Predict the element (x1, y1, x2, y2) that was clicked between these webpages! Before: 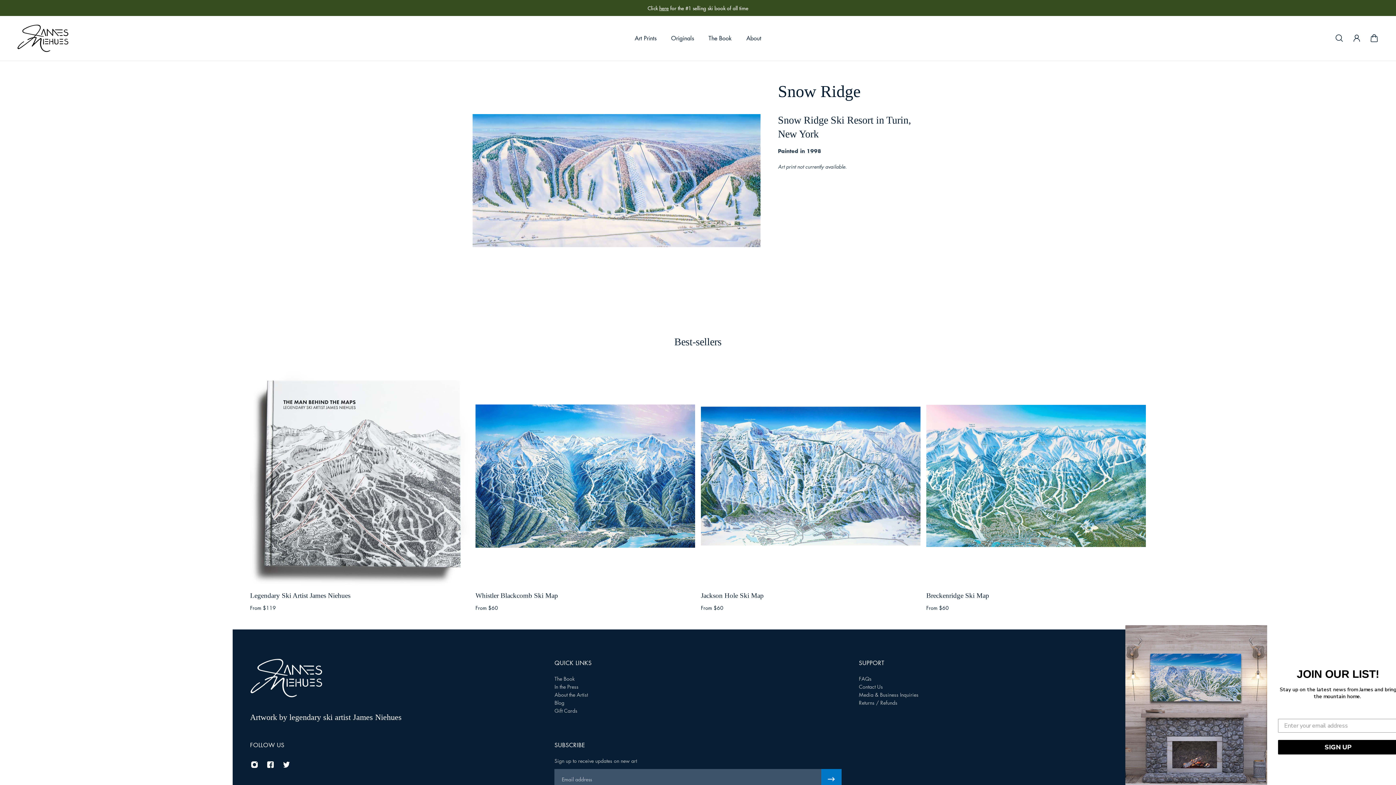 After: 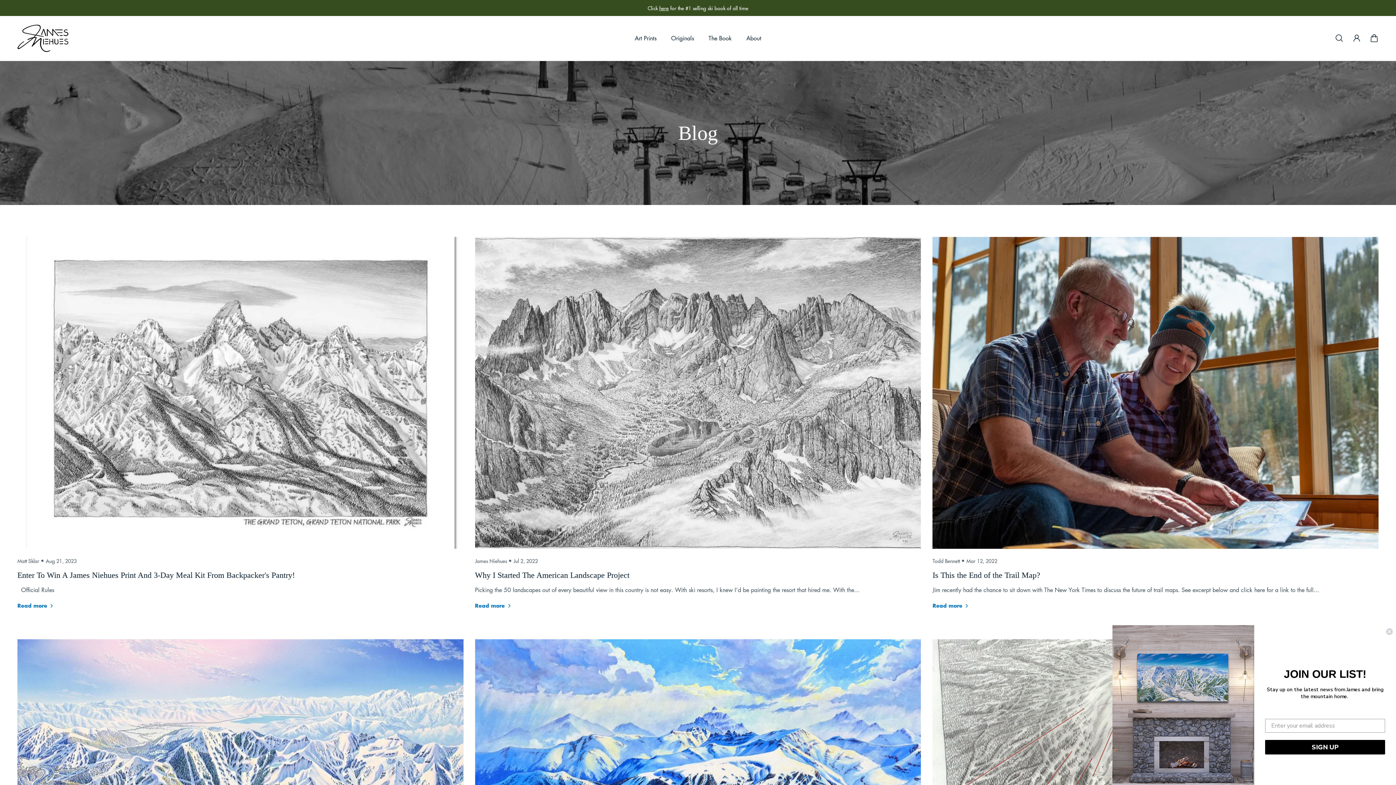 Action: label: Blog bbox: (554, 698, 588, 706)